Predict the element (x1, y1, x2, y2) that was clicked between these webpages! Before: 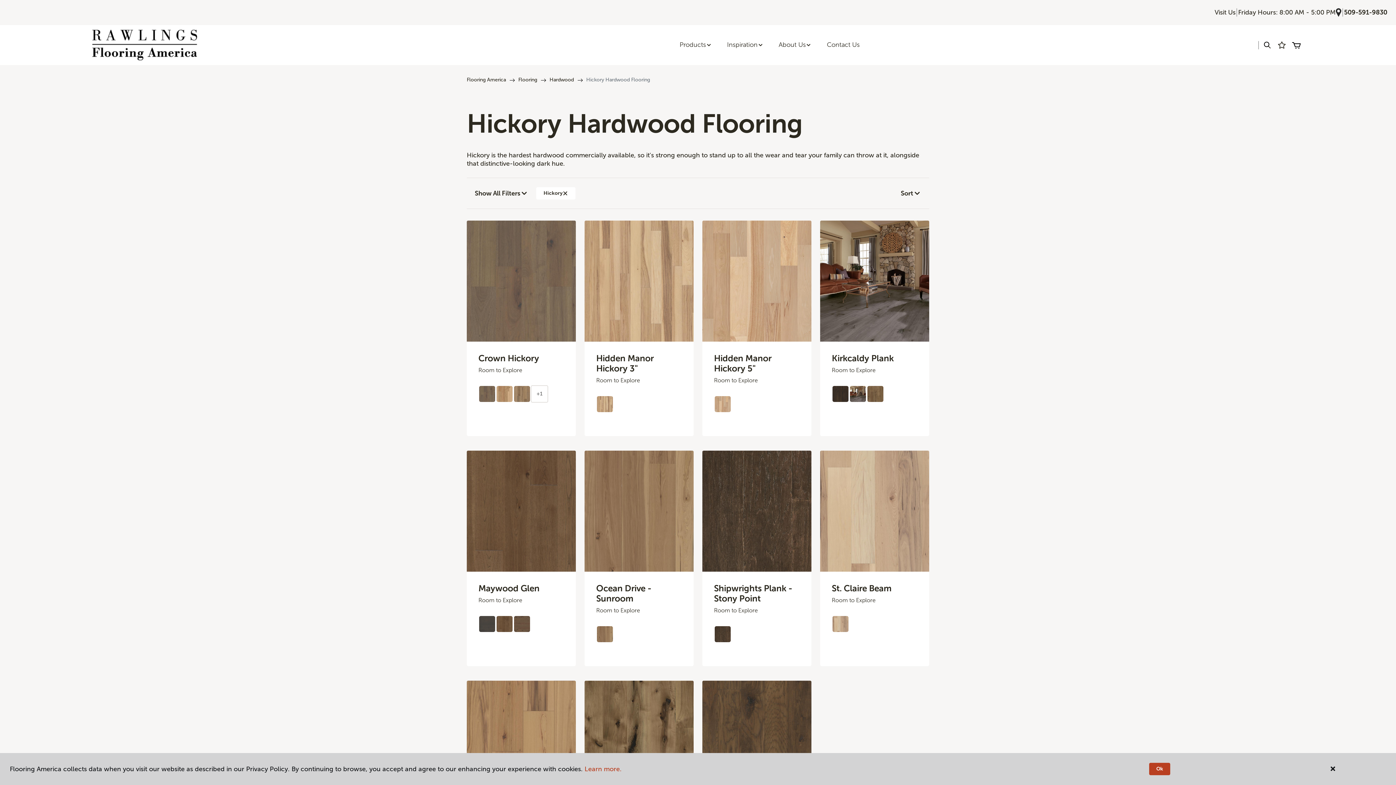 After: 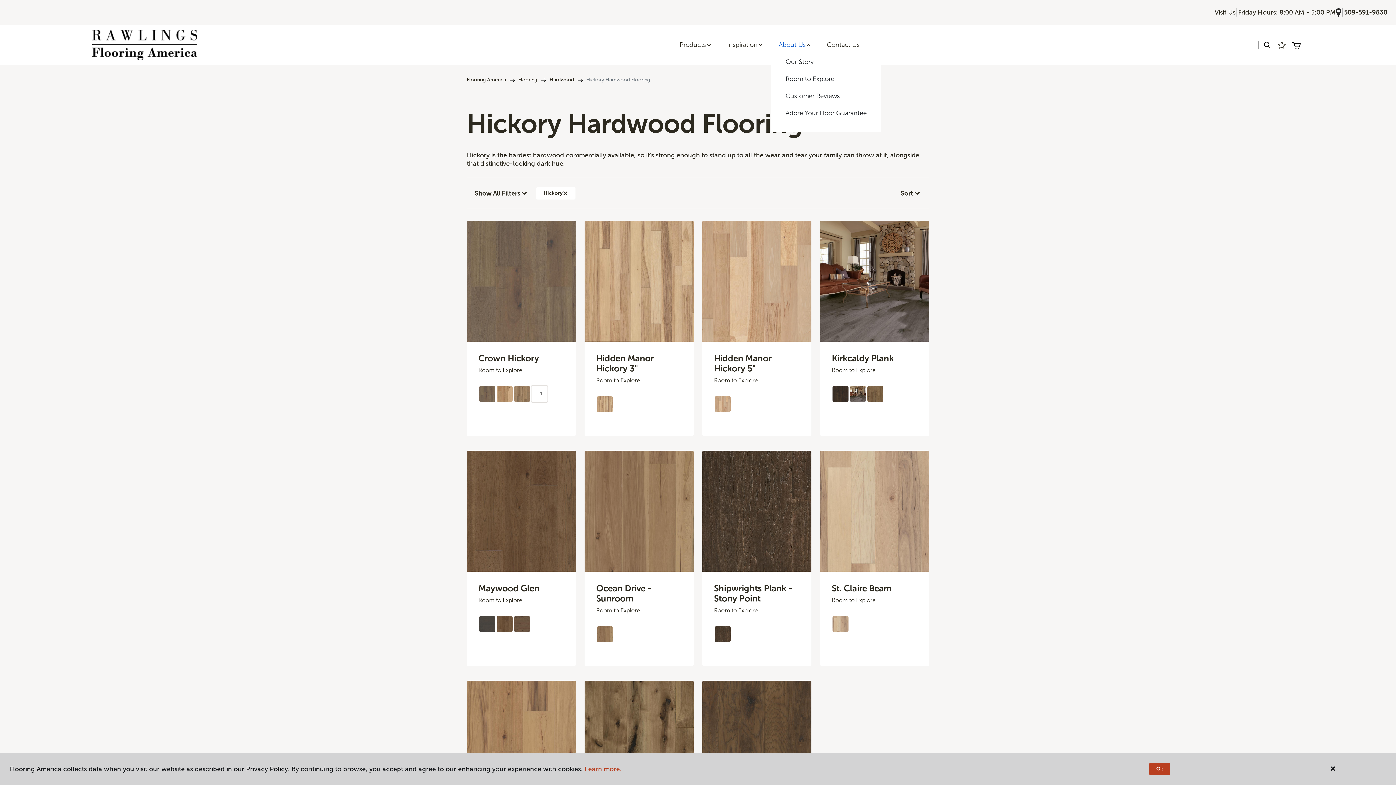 Action: label: About Us bbox: (771, 36, 819, 53)